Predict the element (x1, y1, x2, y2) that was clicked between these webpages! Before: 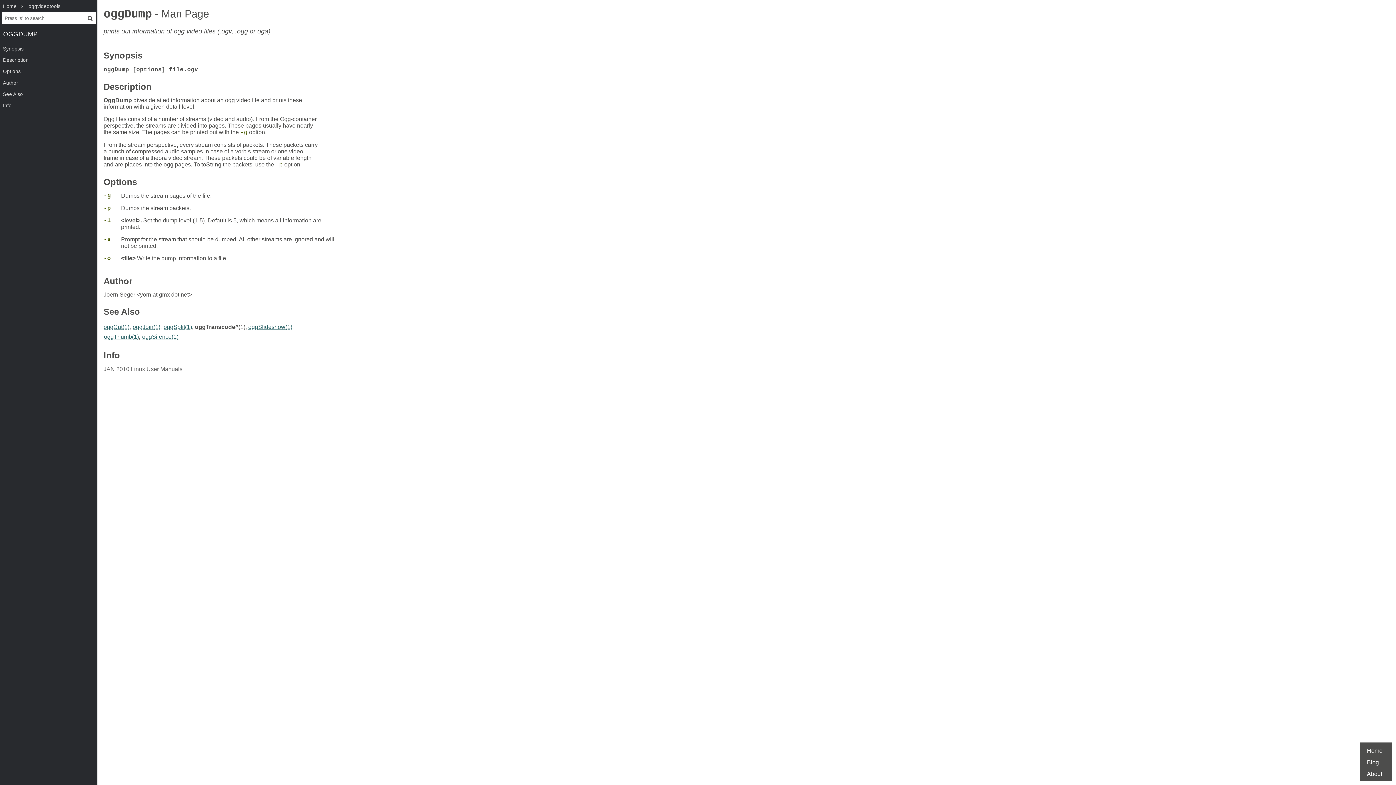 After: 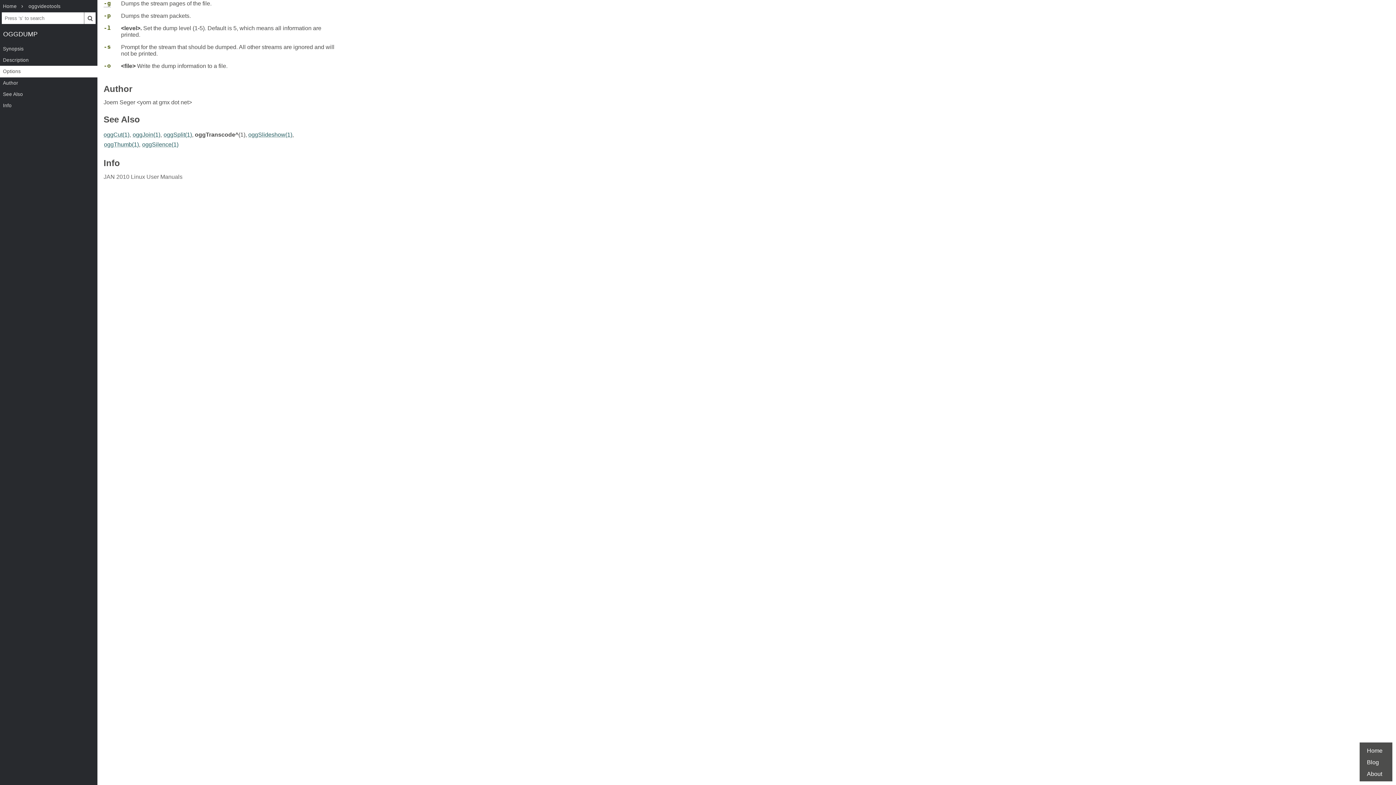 Action: bbox: (240, 129, 247, 136) label: -g